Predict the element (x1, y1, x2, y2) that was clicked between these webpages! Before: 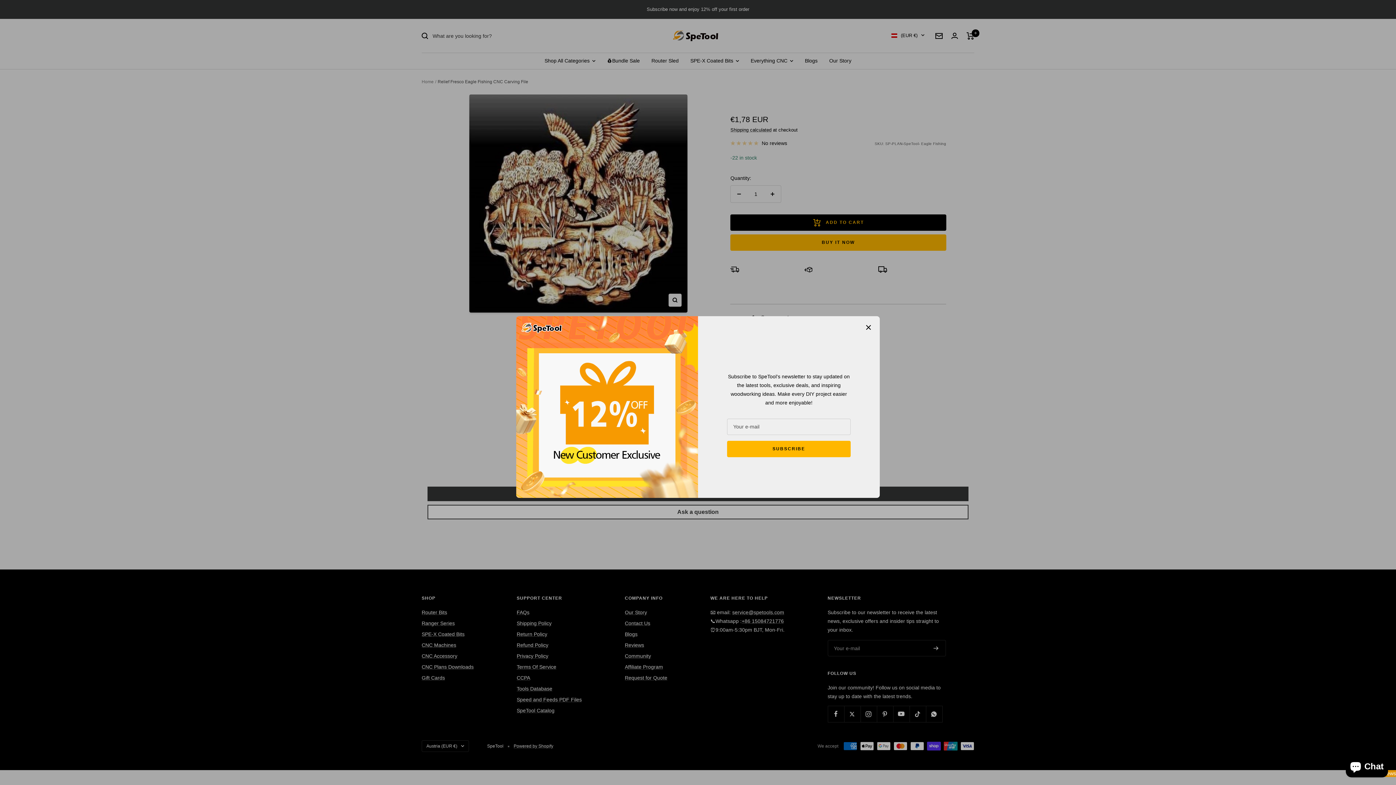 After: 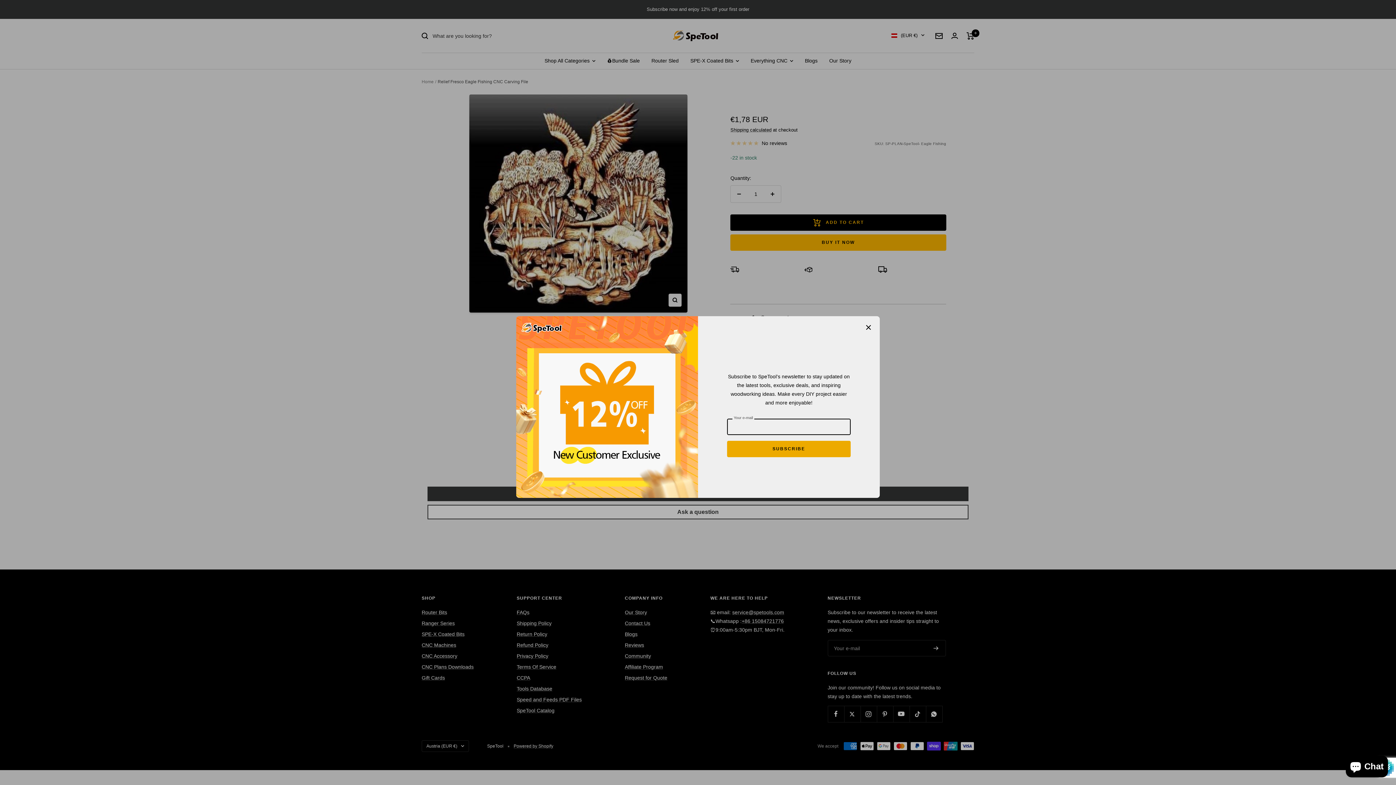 Action: label: SUBSCRIBE bbox: (727, 440, 850, 457)